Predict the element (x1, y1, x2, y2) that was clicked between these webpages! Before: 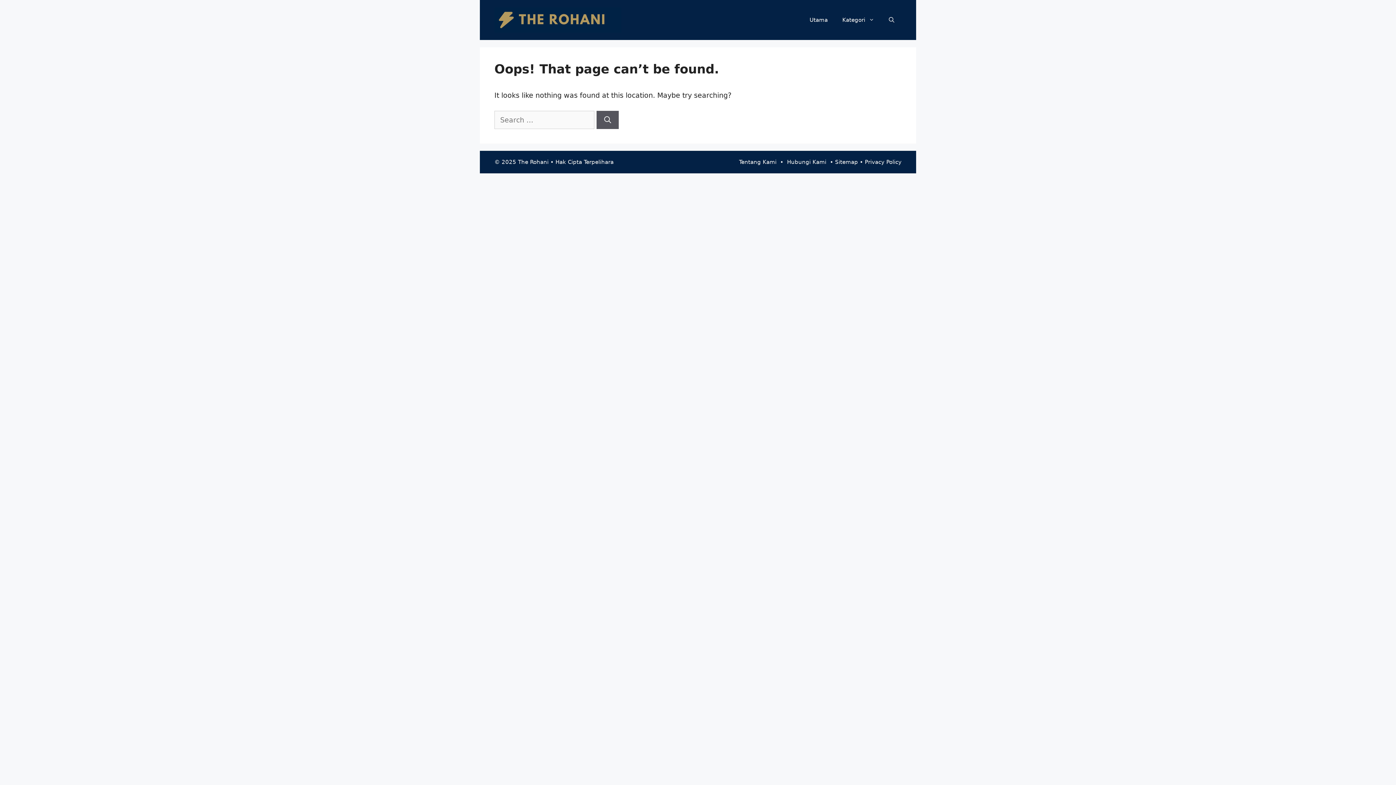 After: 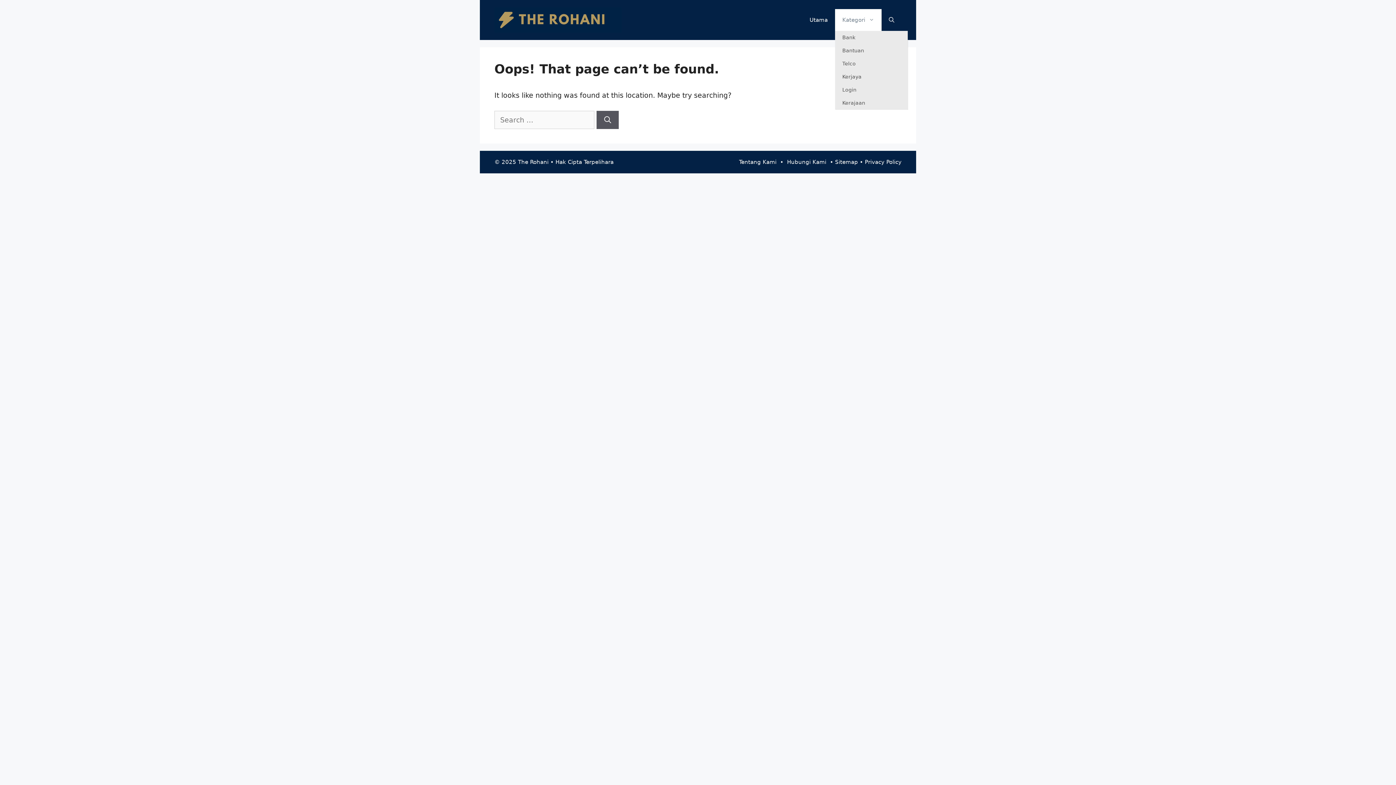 Action: label: Kategori bbox: (835, 9, 881, 30)